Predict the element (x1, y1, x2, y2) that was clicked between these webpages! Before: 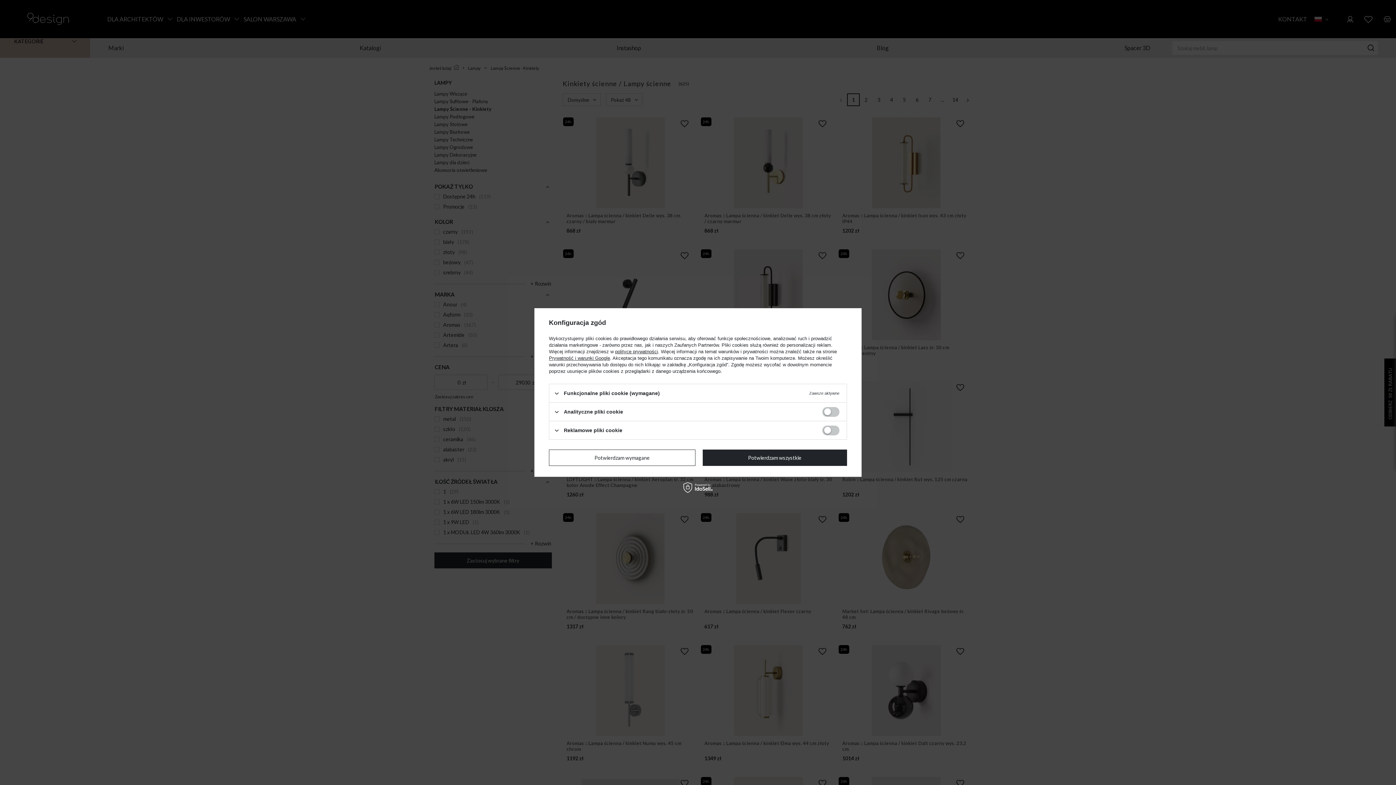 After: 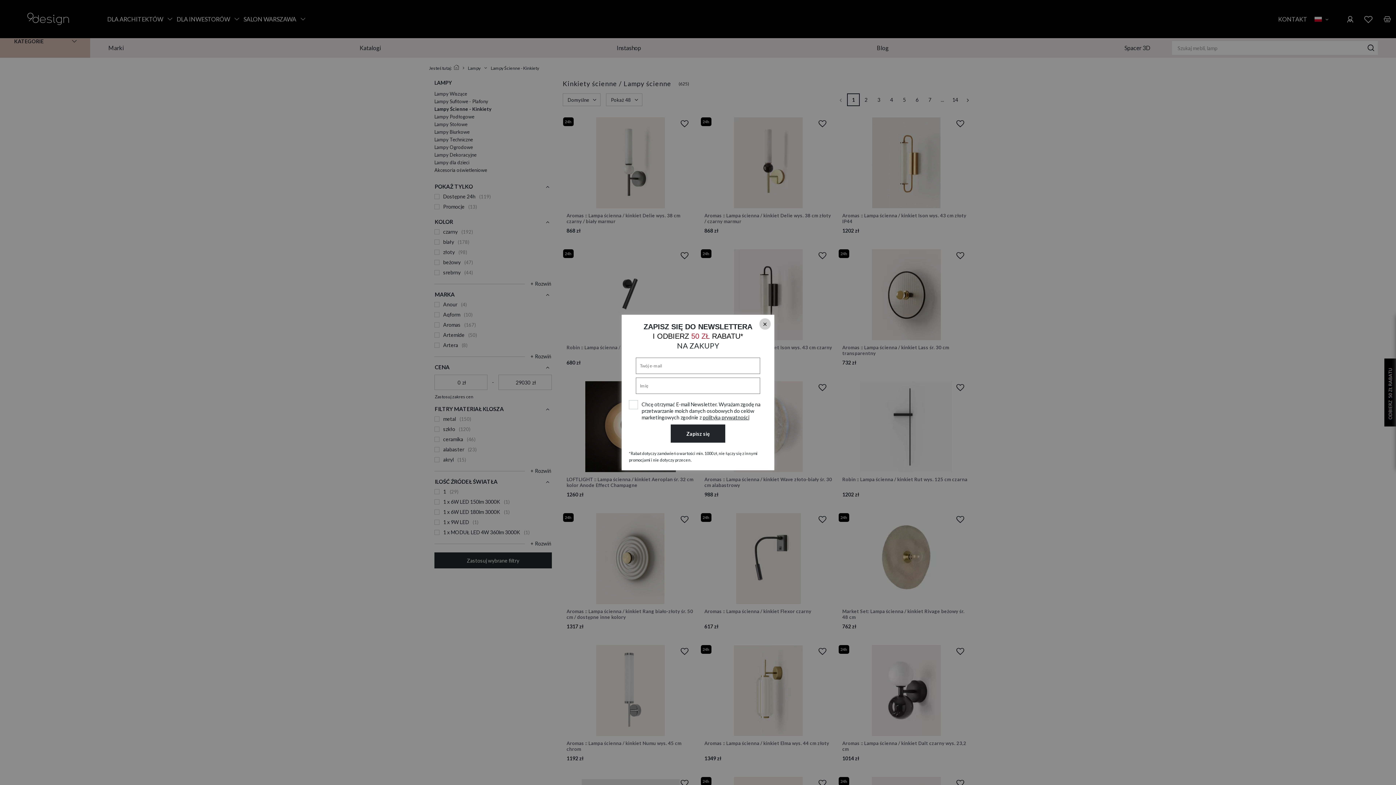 Action: bbox: (702, 449, 847, 466) label: Potwierdzam wszystkie